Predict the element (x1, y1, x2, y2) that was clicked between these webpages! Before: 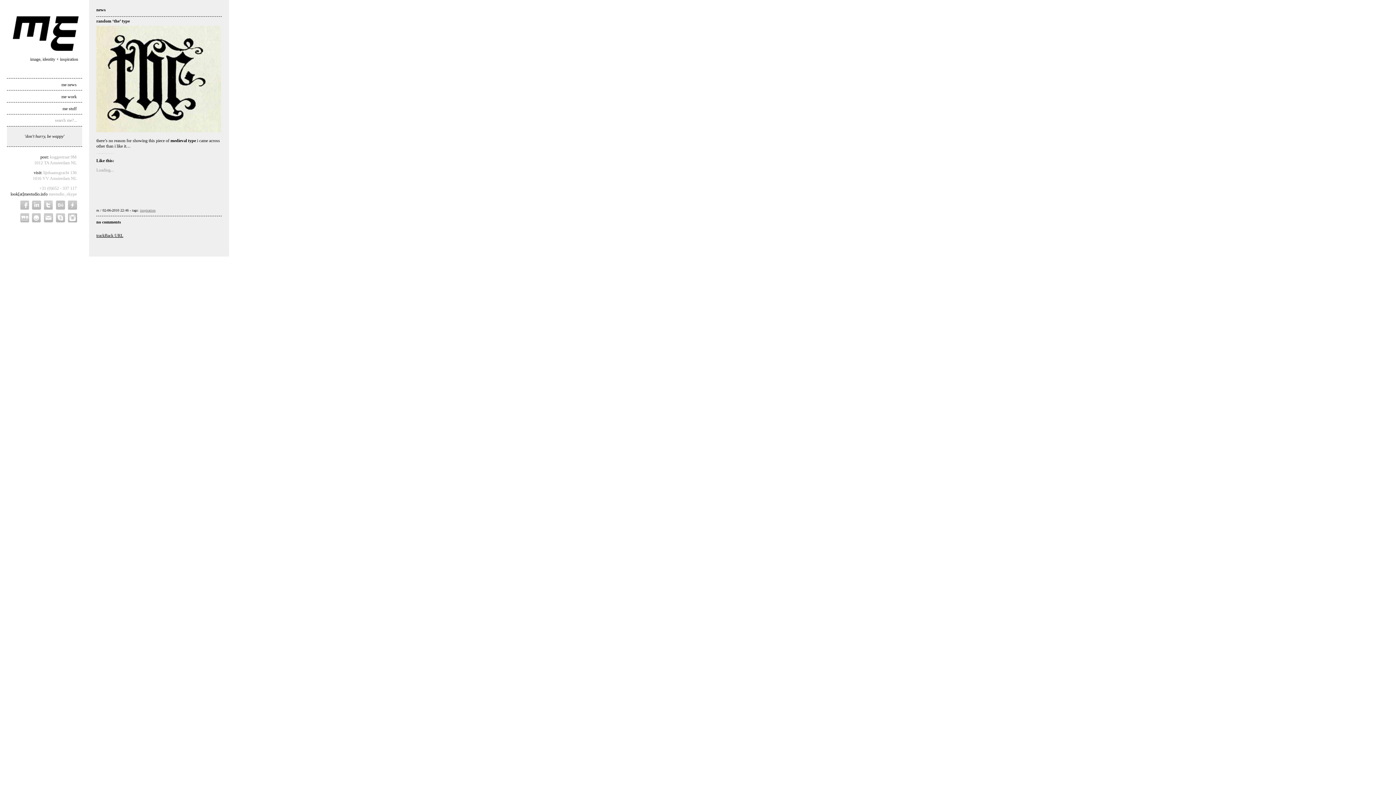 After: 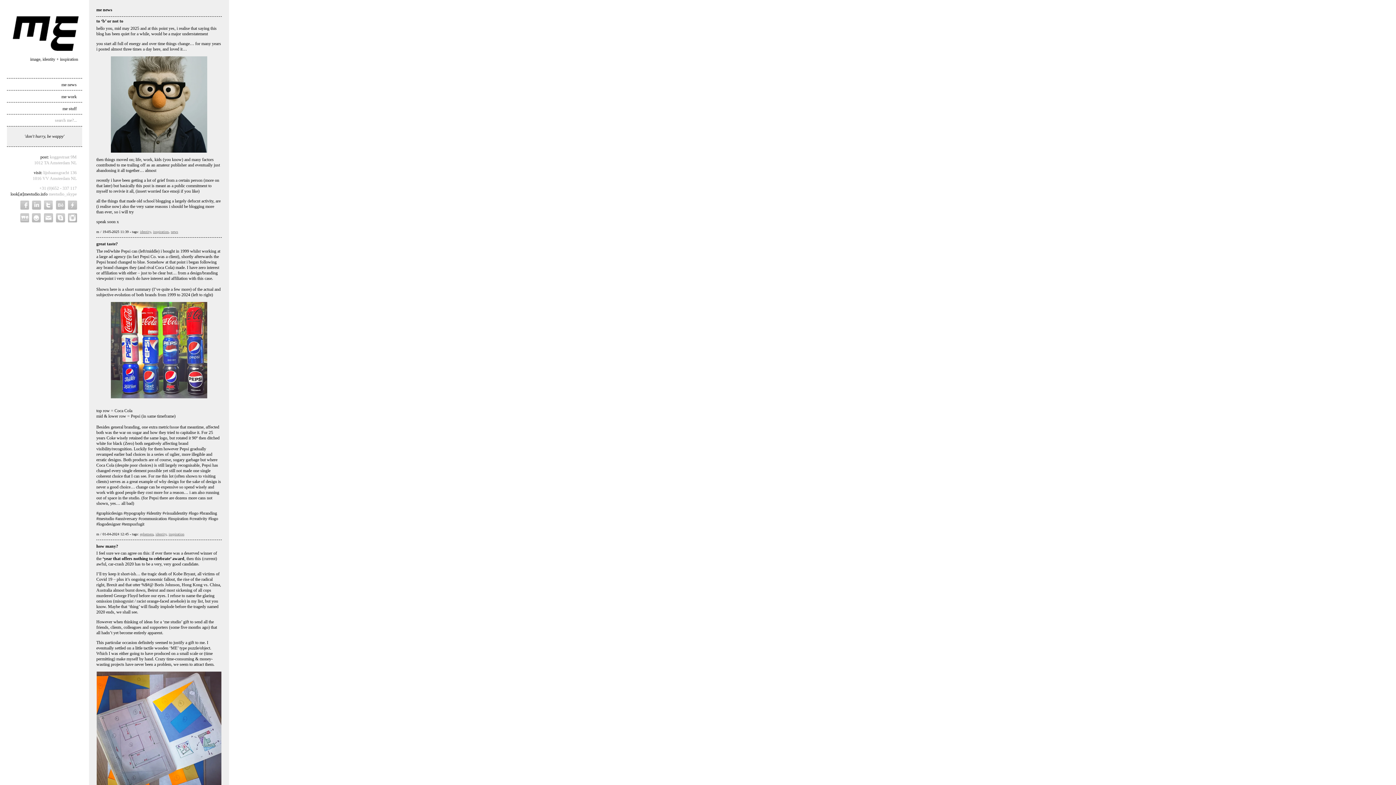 Action: bbox: (140, 208, 155, 212) label: inspiration